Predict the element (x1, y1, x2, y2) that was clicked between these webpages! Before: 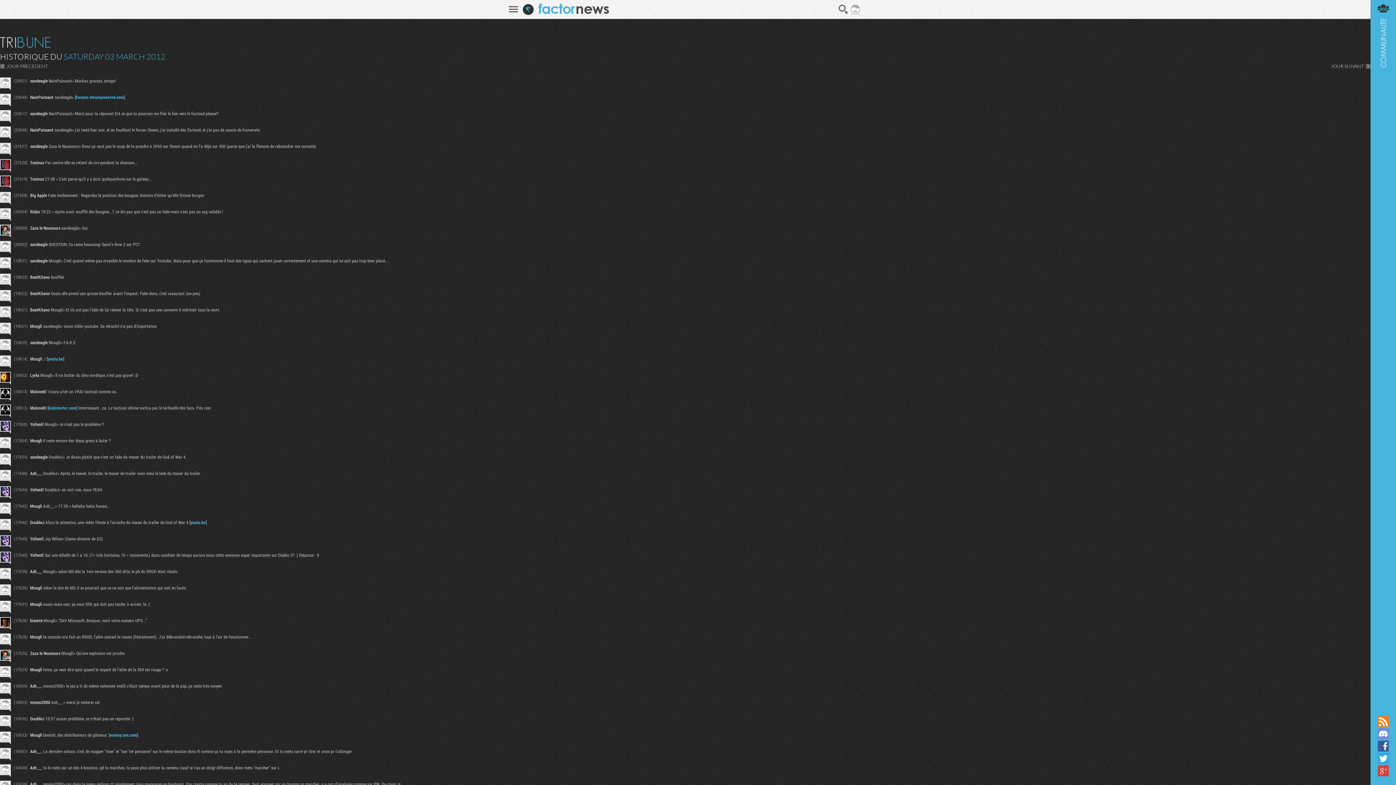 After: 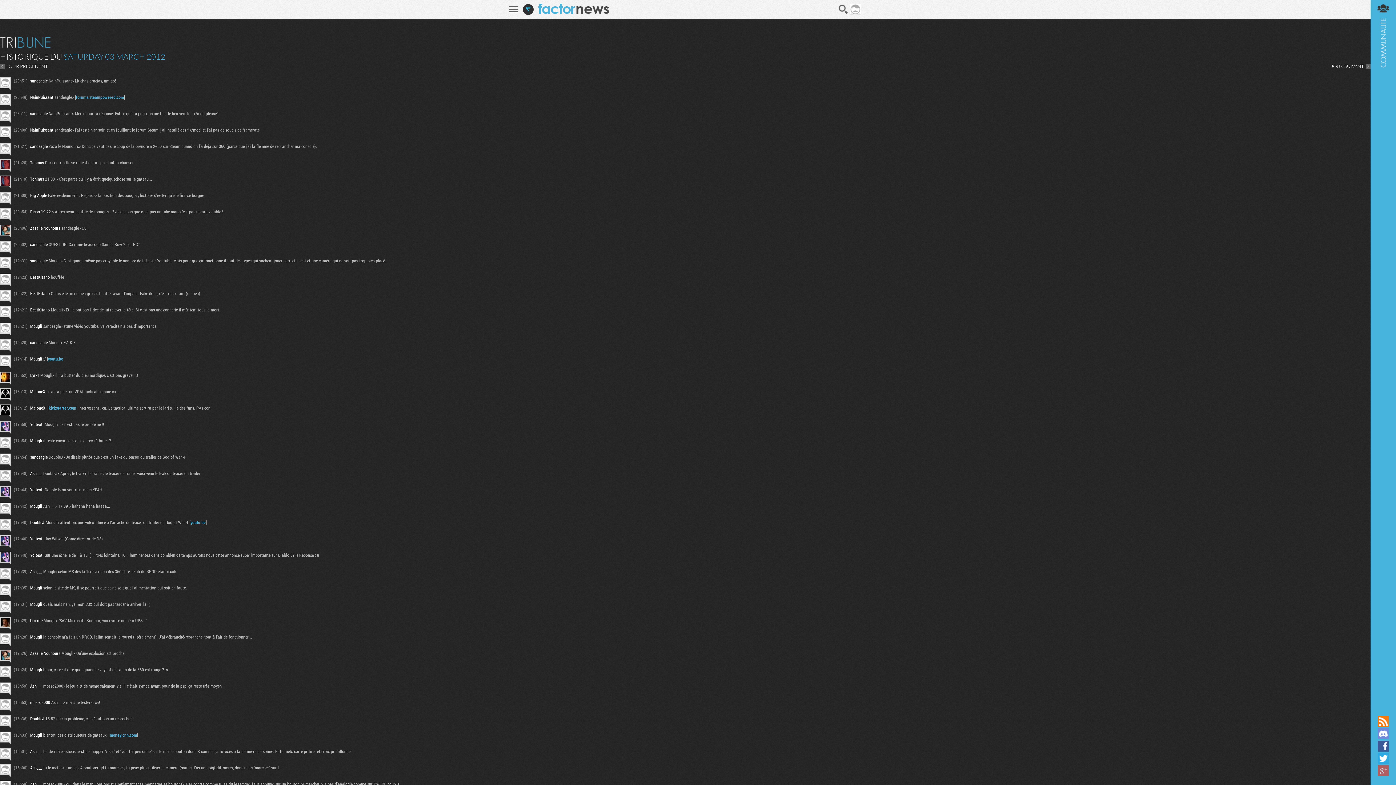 Action: label: Suivez nous sur Google+ bbox: (1378, 765, 1389, 776)